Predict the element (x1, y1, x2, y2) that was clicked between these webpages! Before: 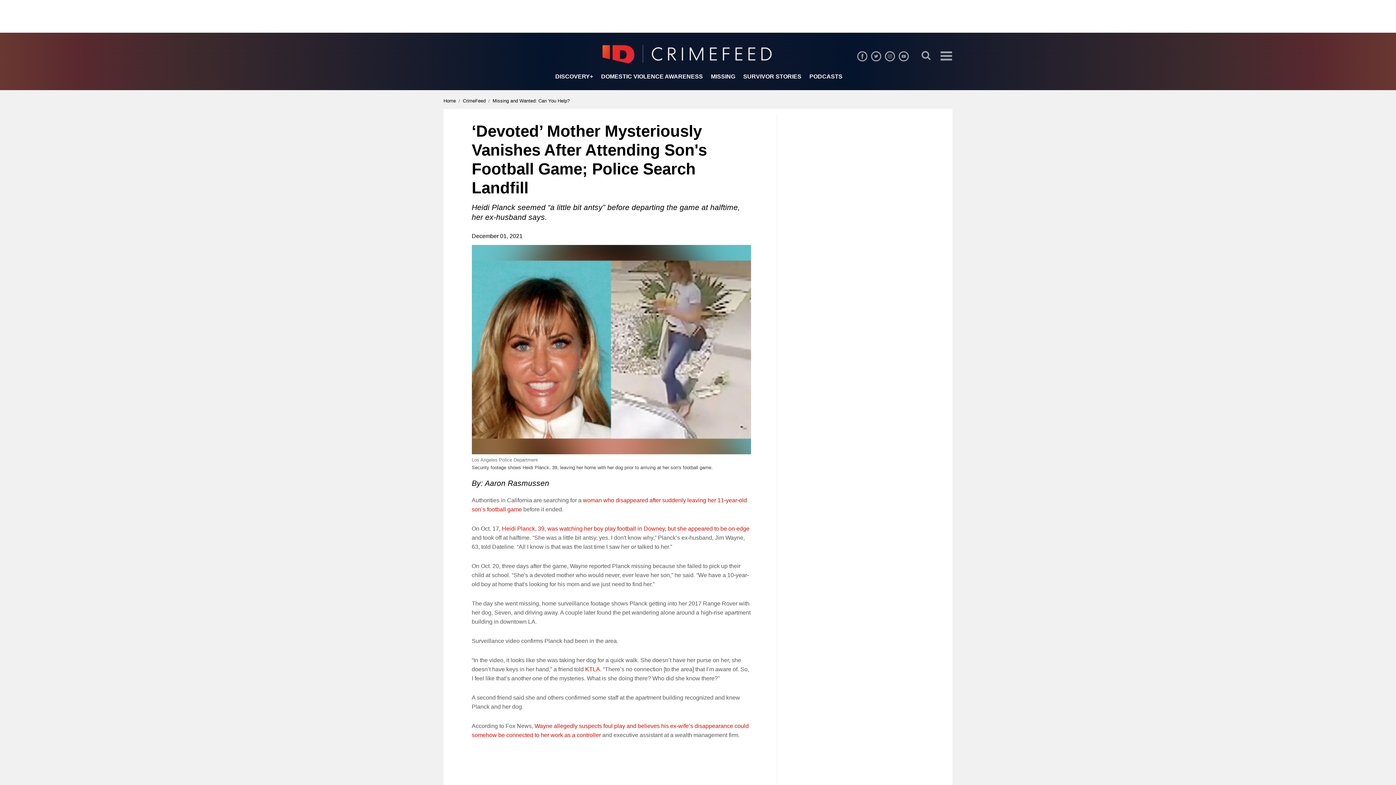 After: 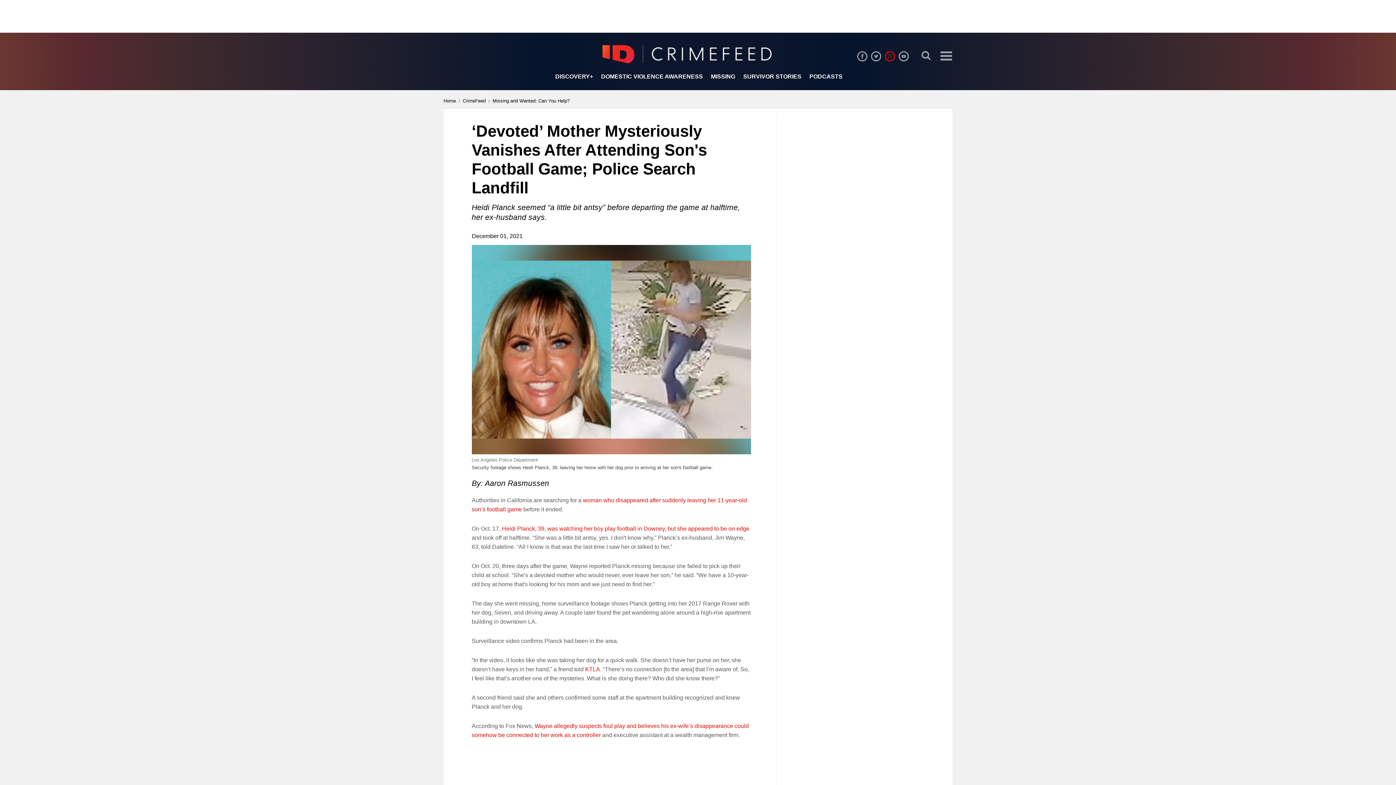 Action: bbox: (885, 51, 895, 61) label: Follow us on Instagram